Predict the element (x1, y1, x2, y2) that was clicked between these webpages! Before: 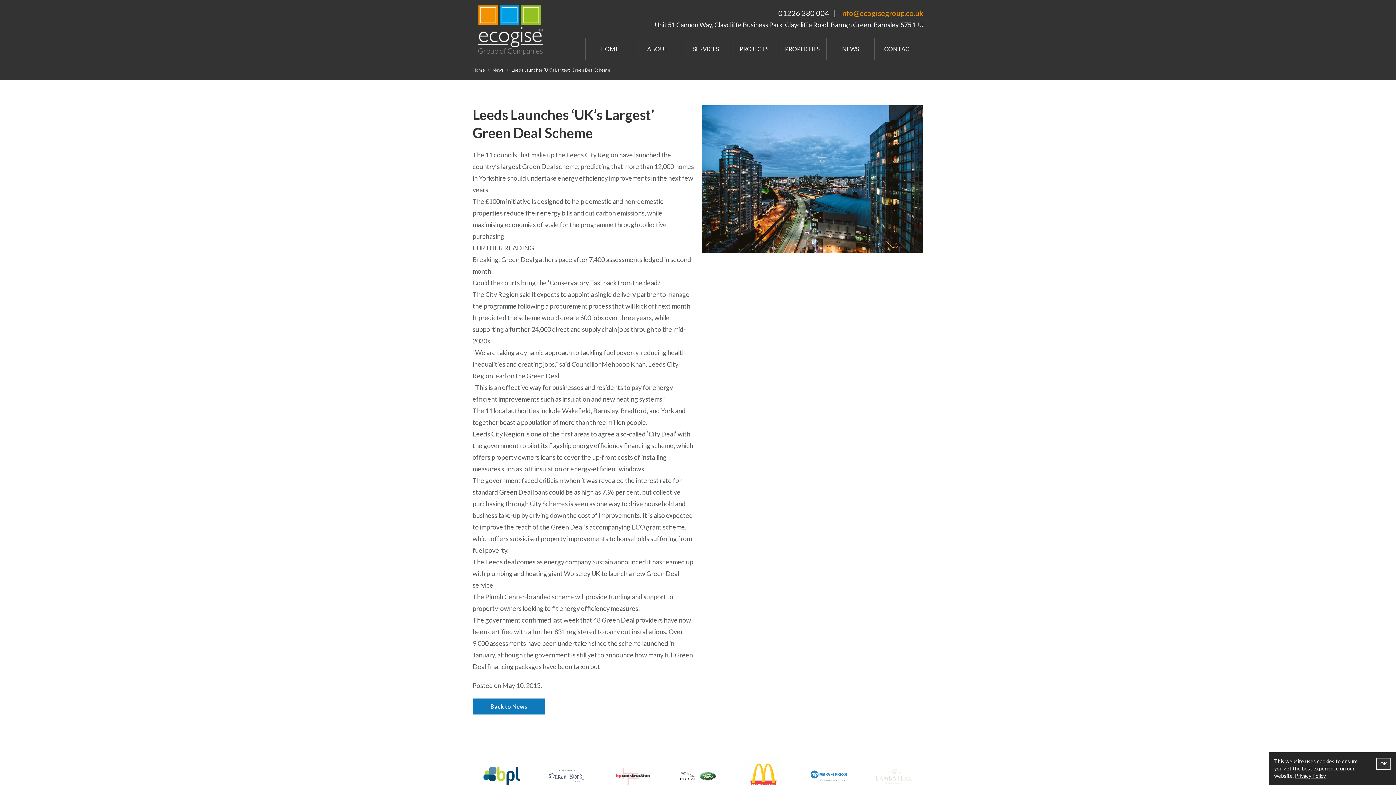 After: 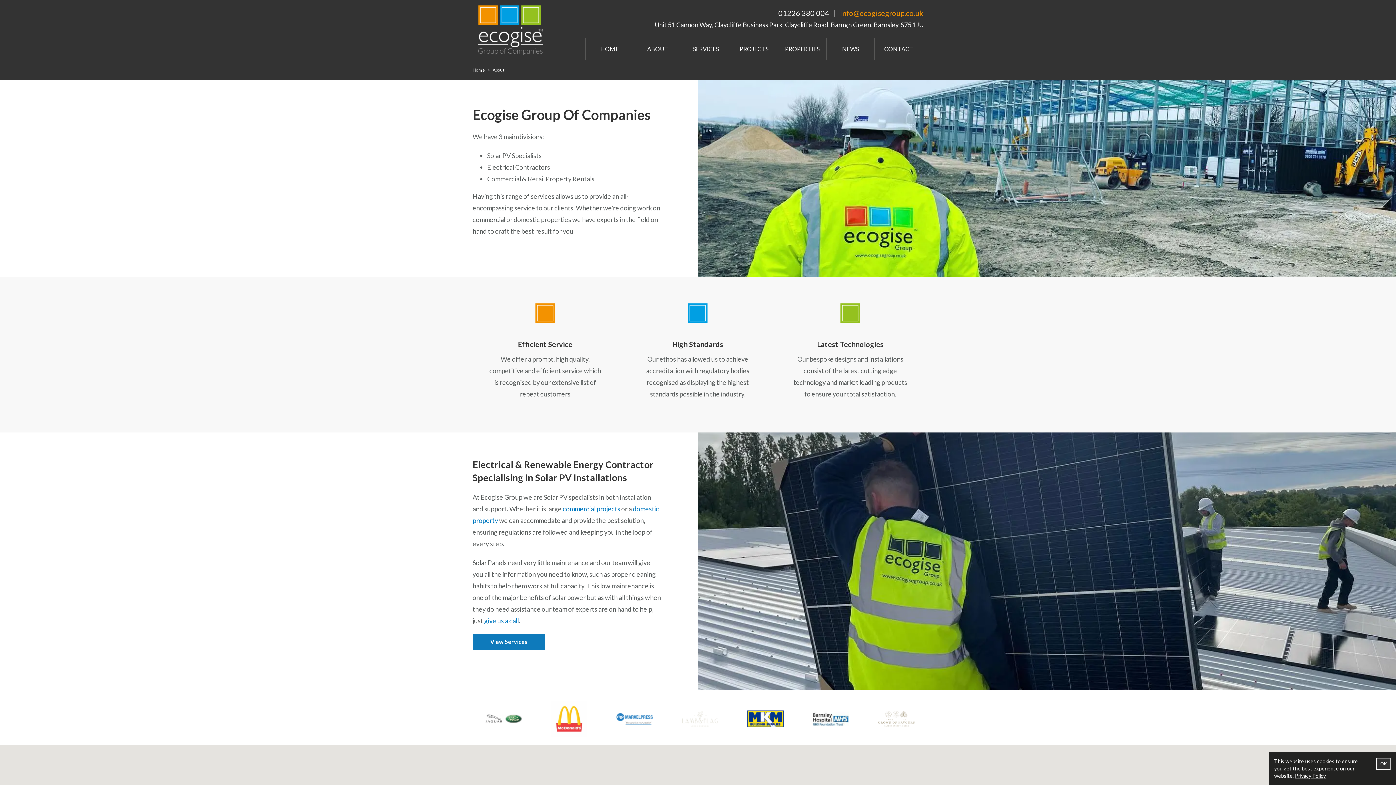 Action: bbox: (634, 38, 681, 60) label: ABOUT